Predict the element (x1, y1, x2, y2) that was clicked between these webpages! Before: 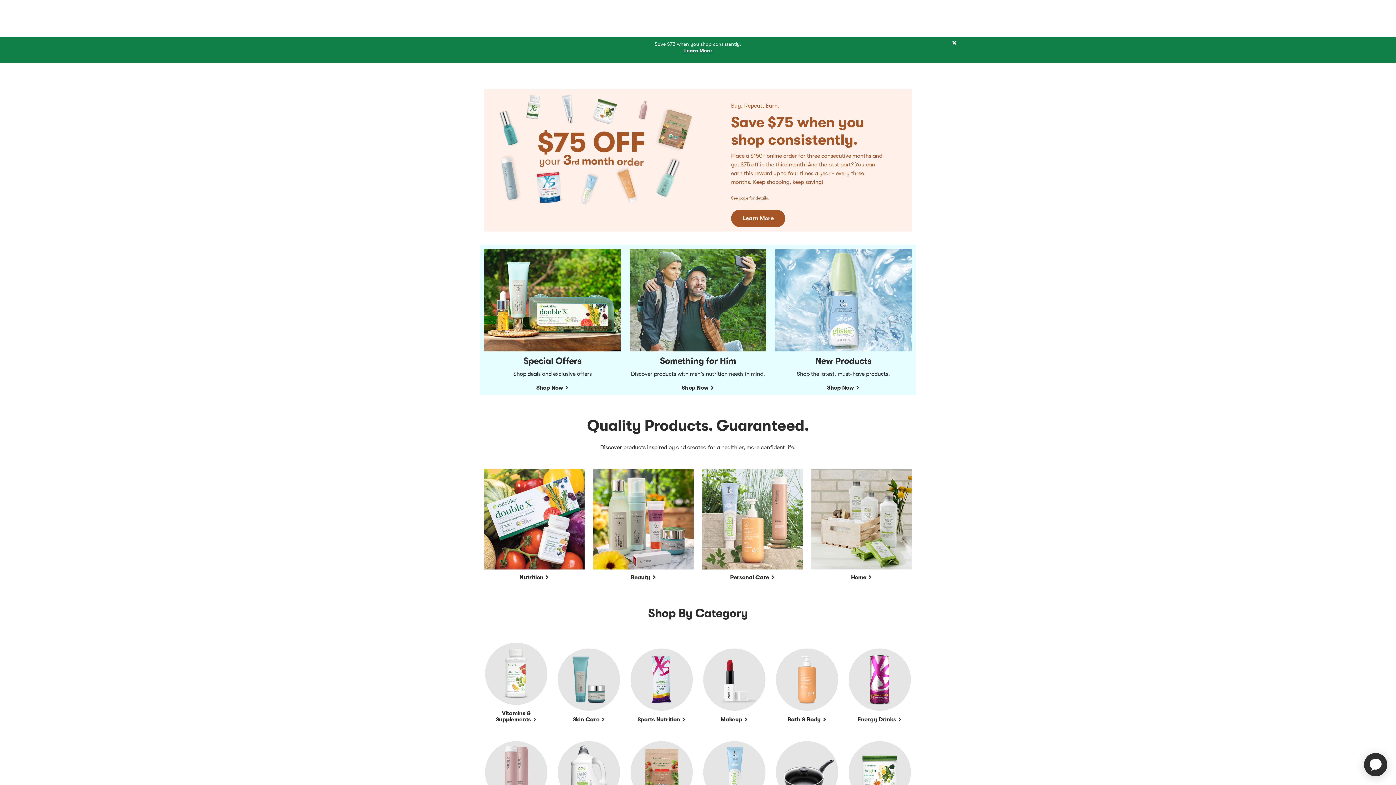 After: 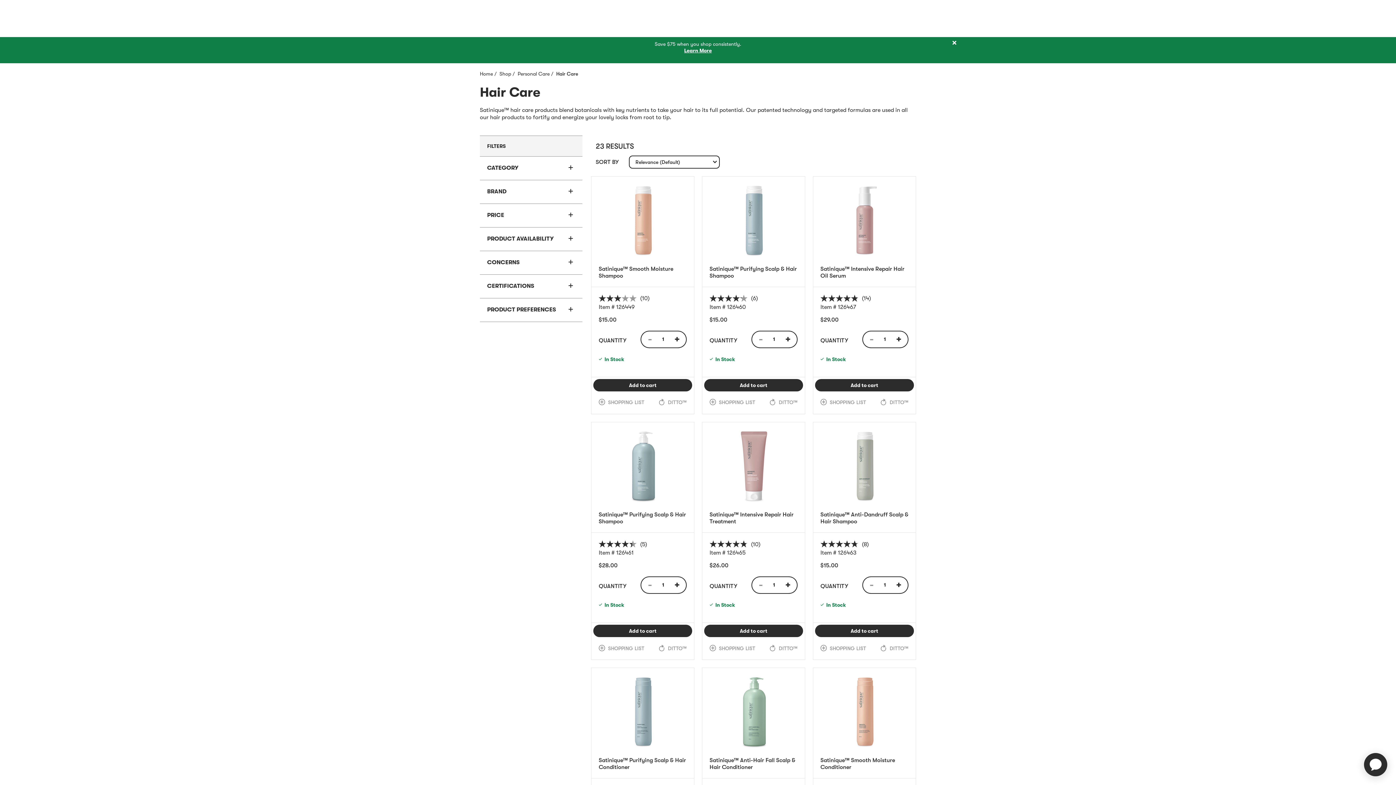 Action: bbox: (484, 769, 548, 775)